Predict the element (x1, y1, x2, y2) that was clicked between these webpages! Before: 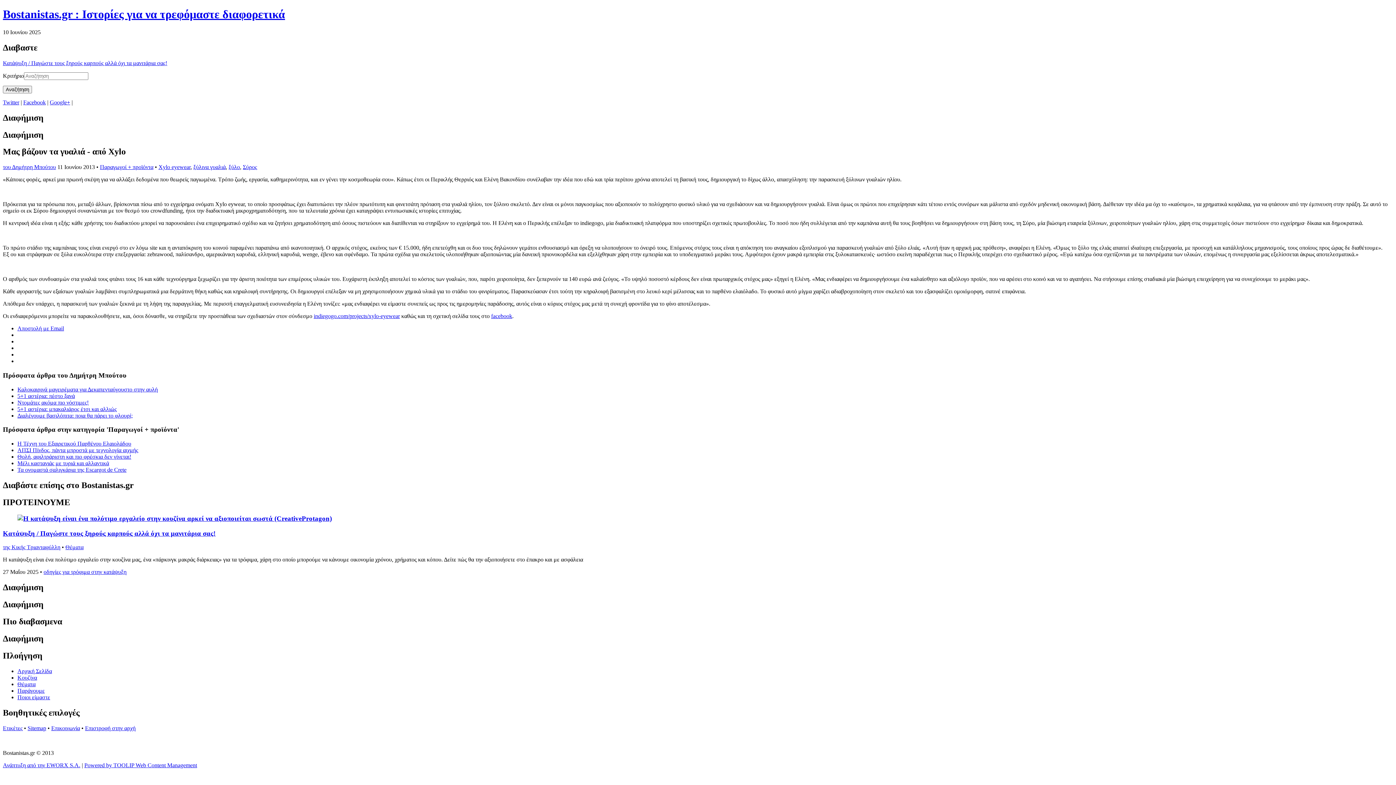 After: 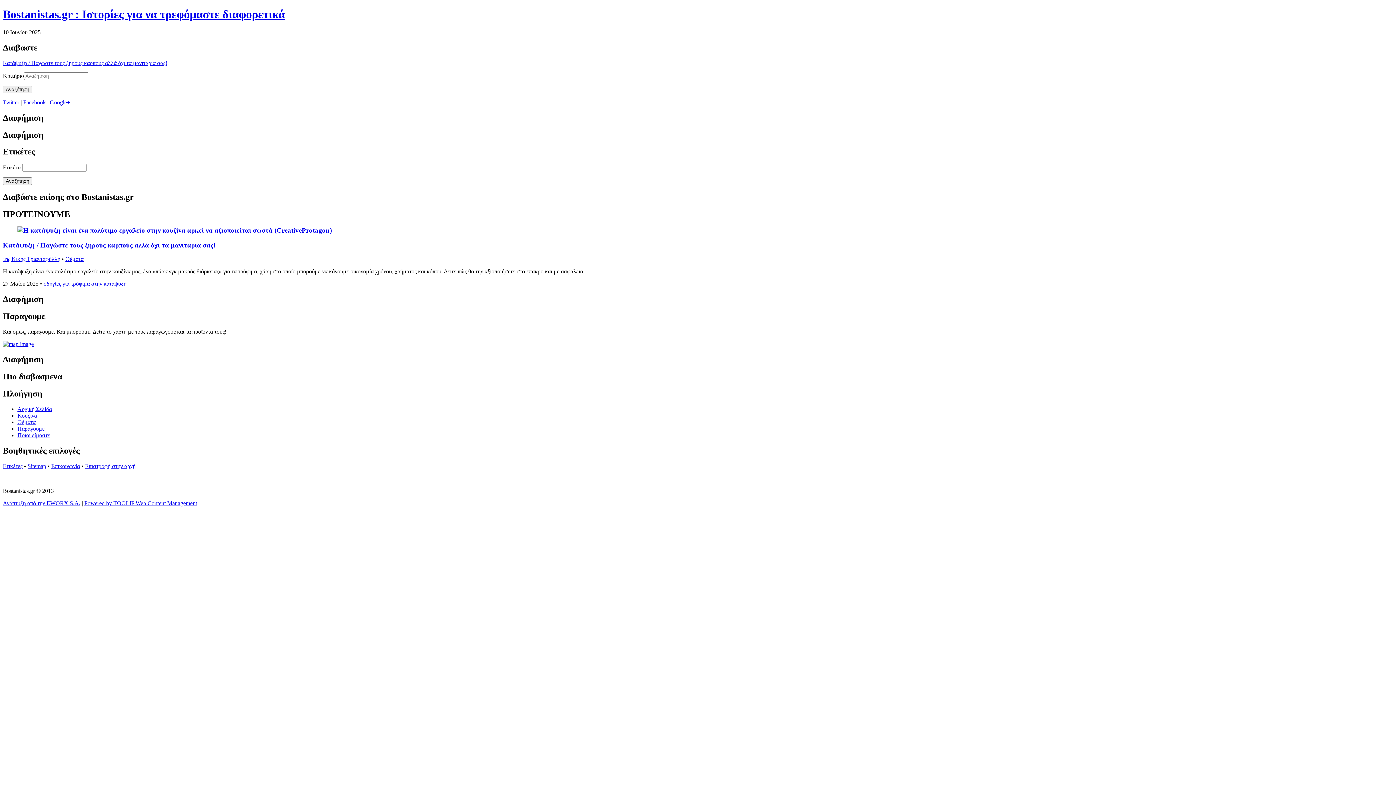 Action: label: Ετικέτες bbox: (2, 725, 22, 731)